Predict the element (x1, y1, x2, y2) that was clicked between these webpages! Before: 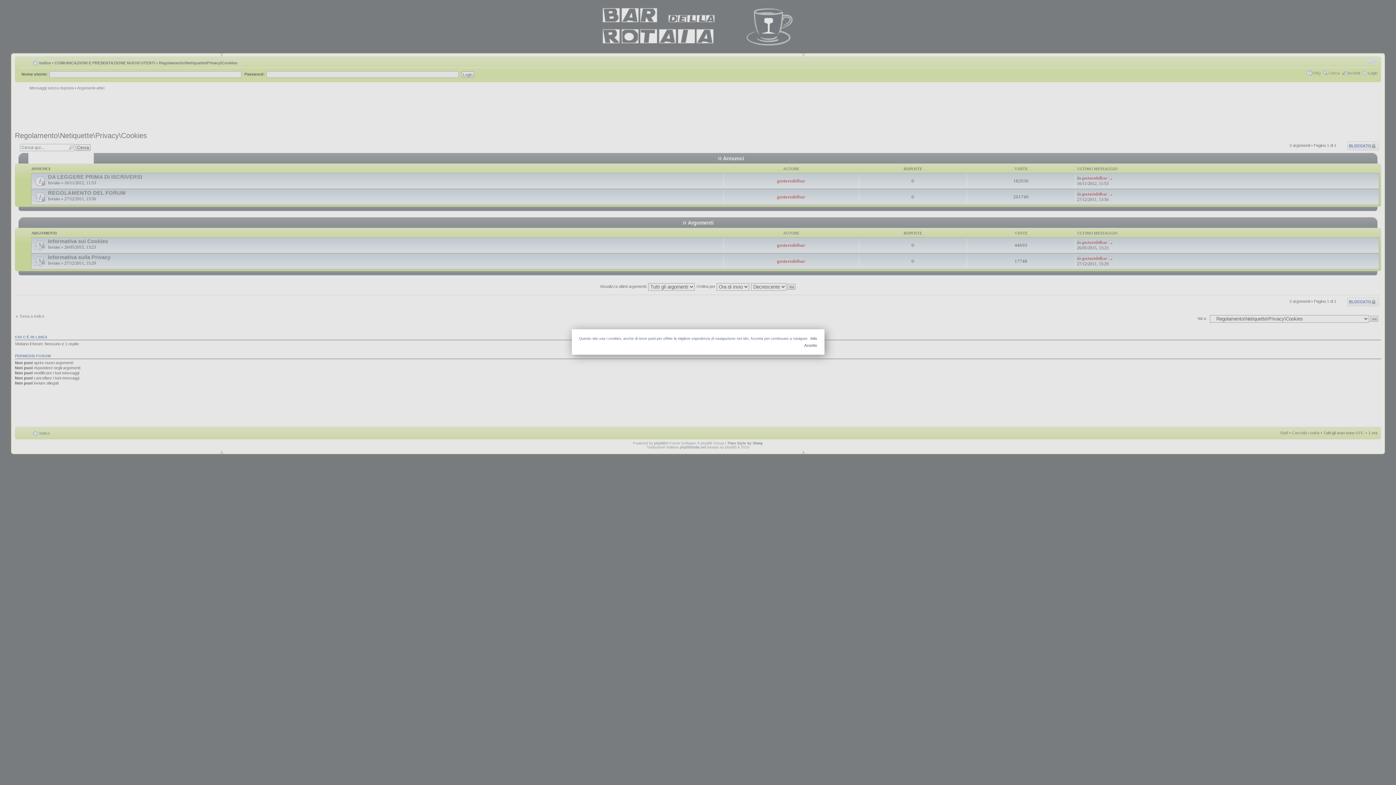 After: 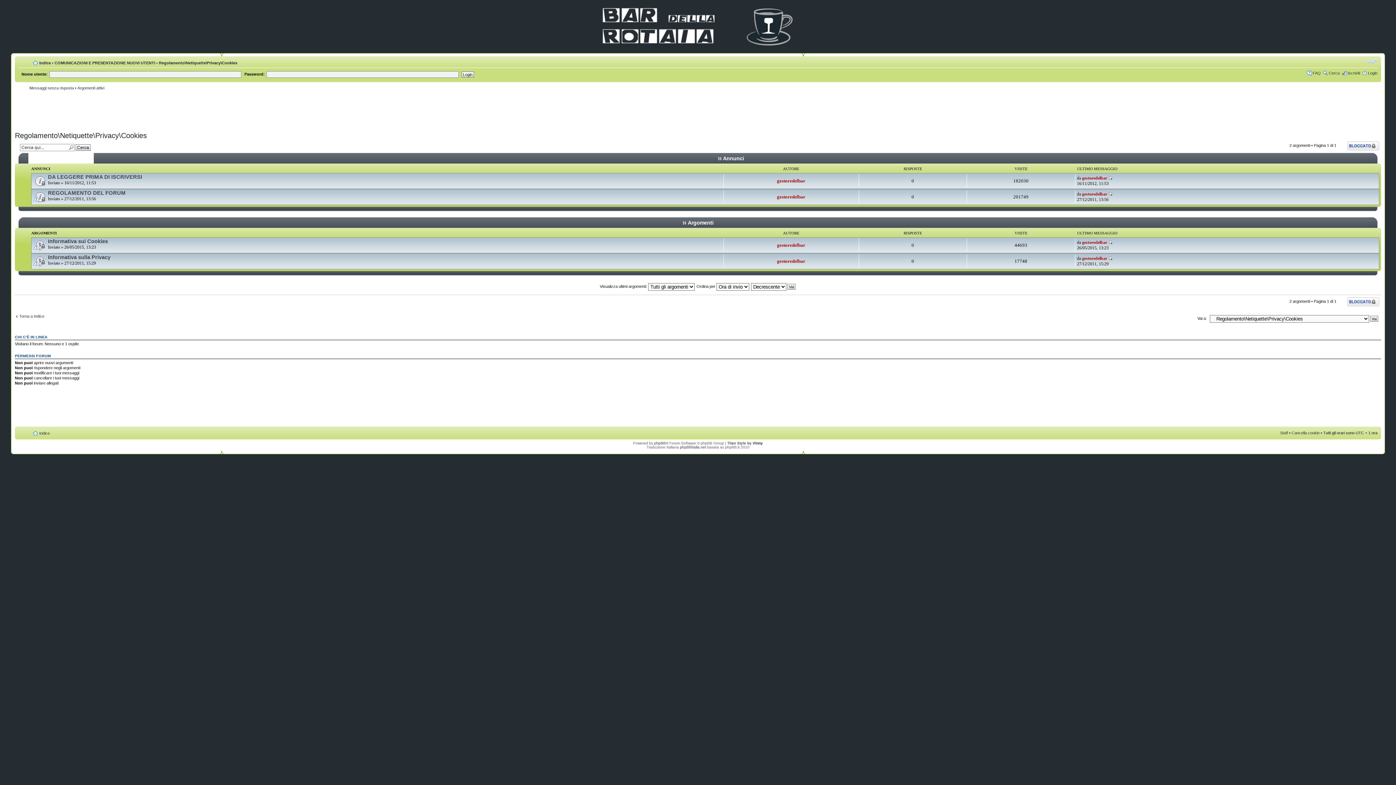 Action: label: Accetto bbox: (587, 343, 817, 347)